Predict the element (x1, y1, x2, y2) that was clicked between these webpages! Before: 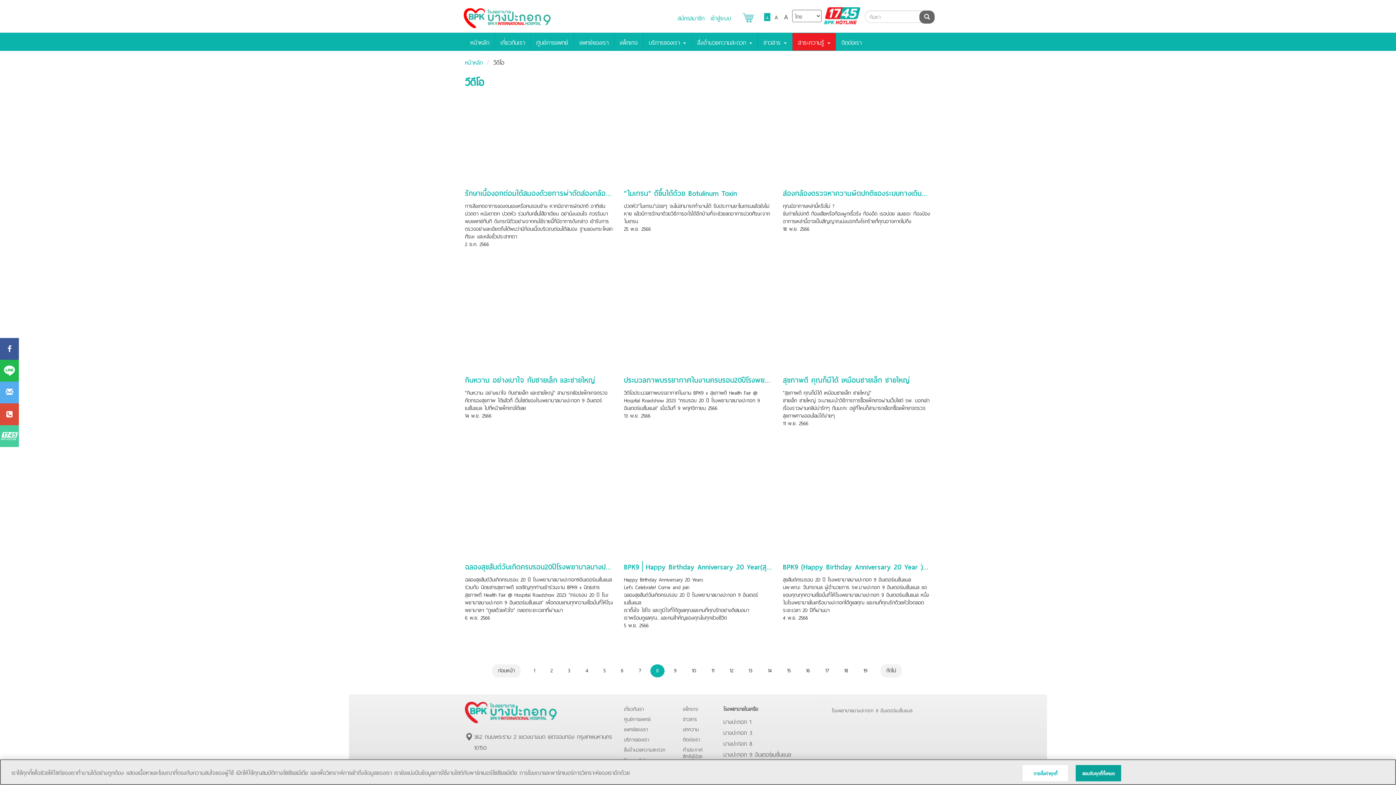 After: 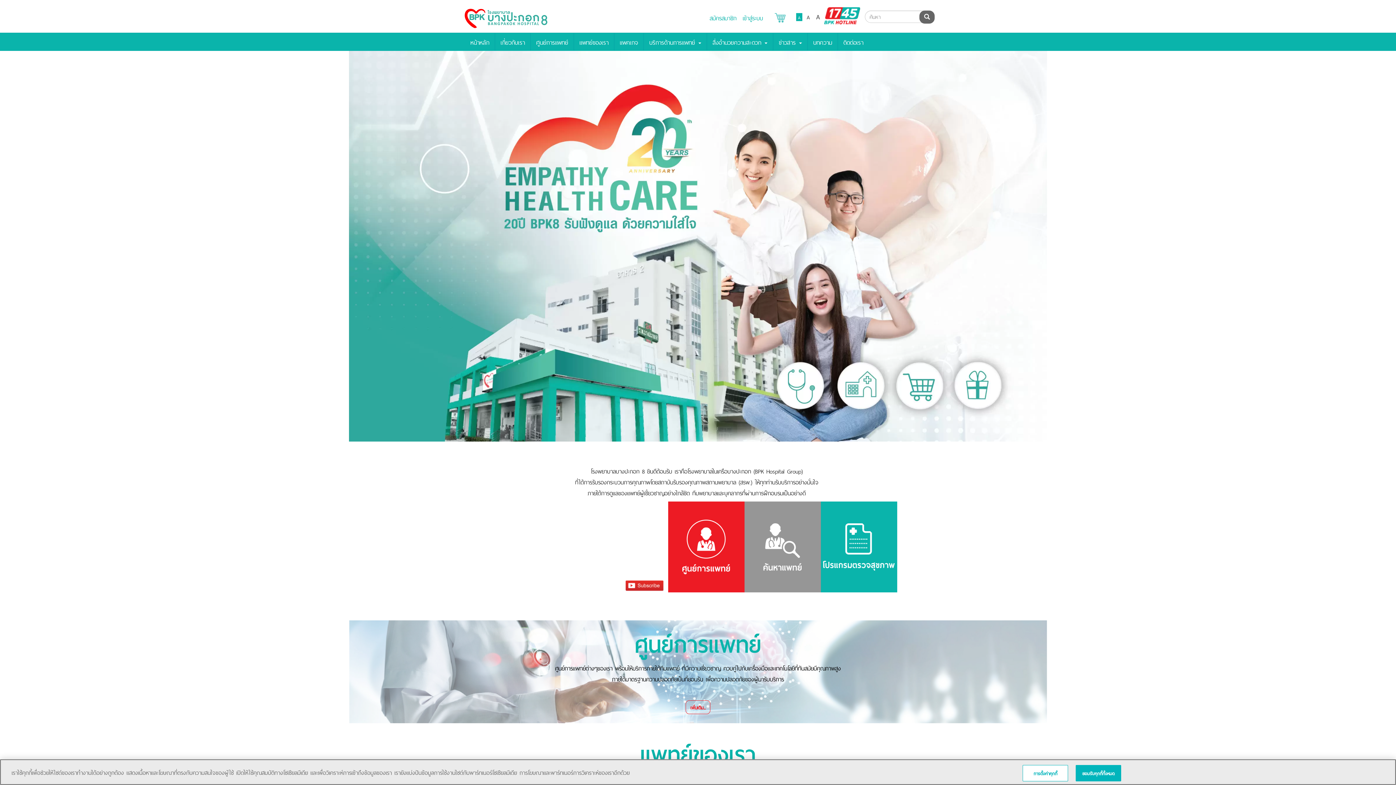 Action: label: บางปะกอก 8 bbox: (723, 738, 752, 748)